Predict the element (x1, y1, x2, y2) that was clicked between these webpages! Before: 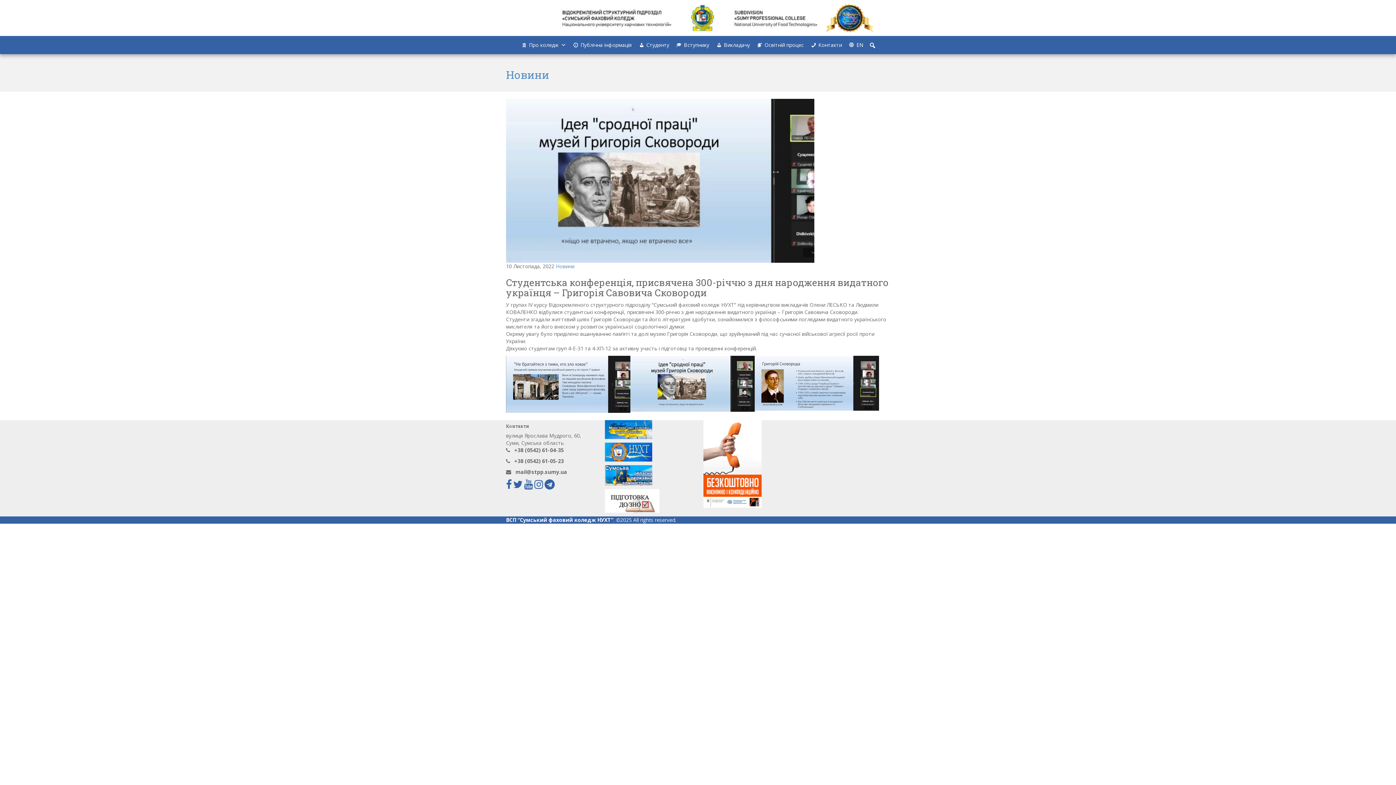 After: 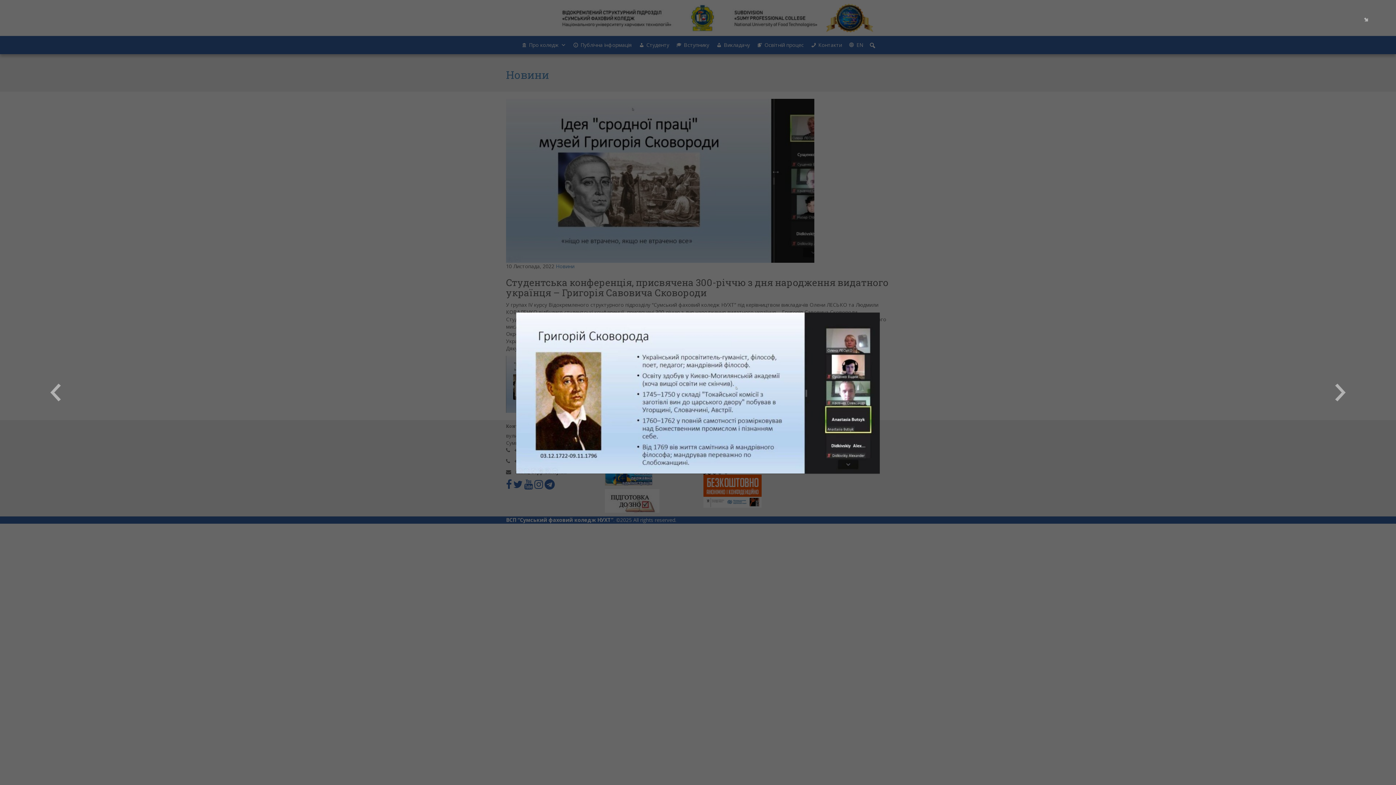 Action: bbox: (754, 356, 879, 411)